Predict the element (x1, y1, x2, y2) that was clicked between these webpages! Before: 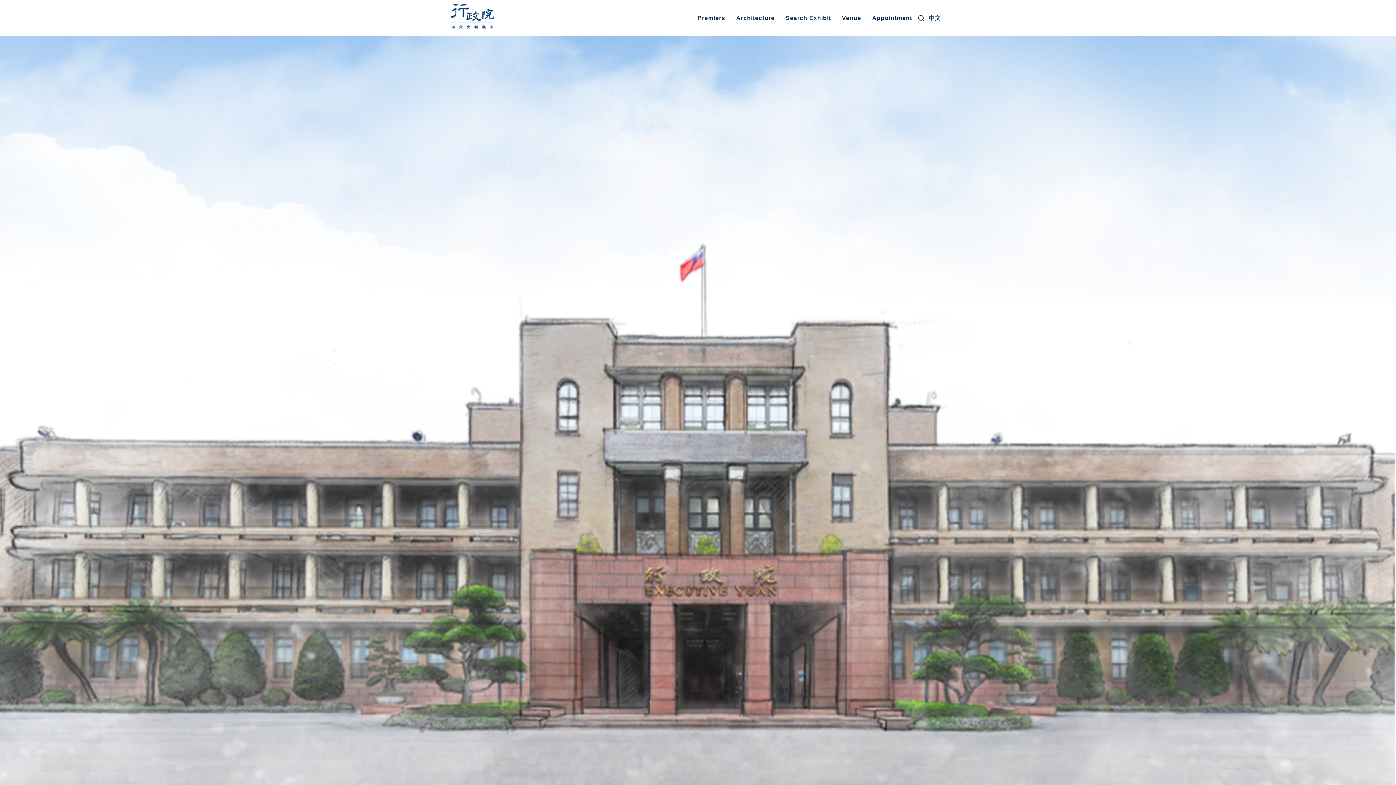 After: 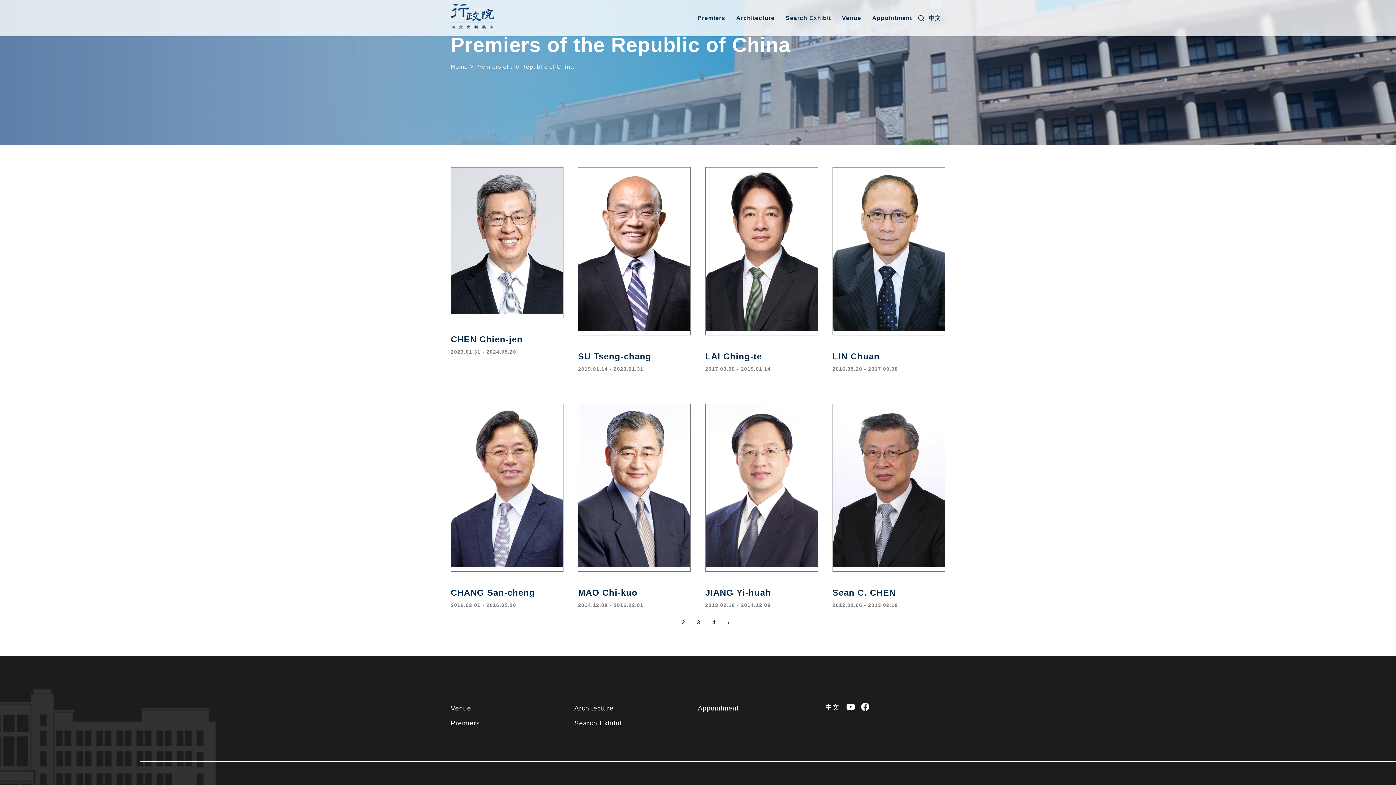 Action: label: Premiers bbox: (697, 12, 725, 24)